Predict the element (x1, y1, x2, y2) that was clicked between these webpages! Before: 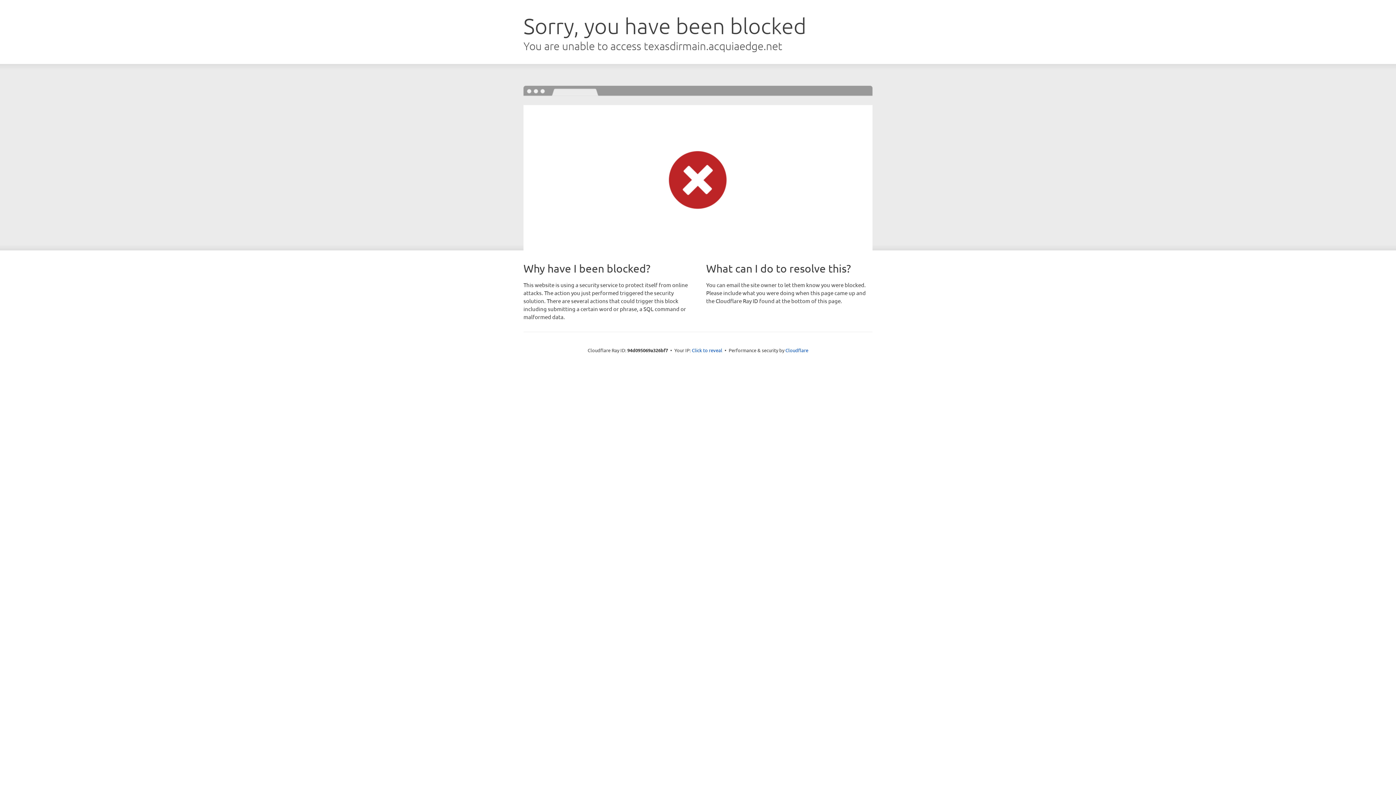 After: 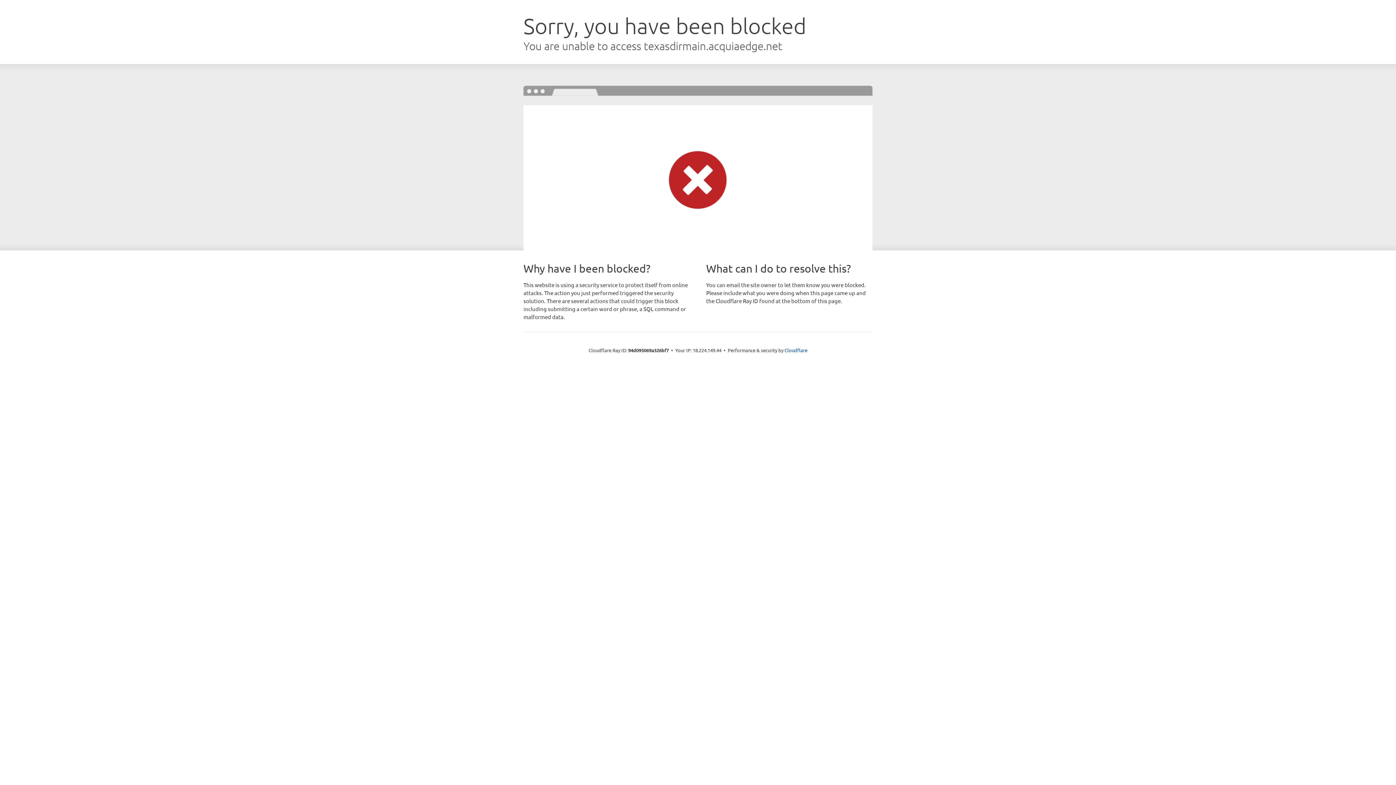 Action: label: Click to reveal bbox: (692, 346, 722, 353)